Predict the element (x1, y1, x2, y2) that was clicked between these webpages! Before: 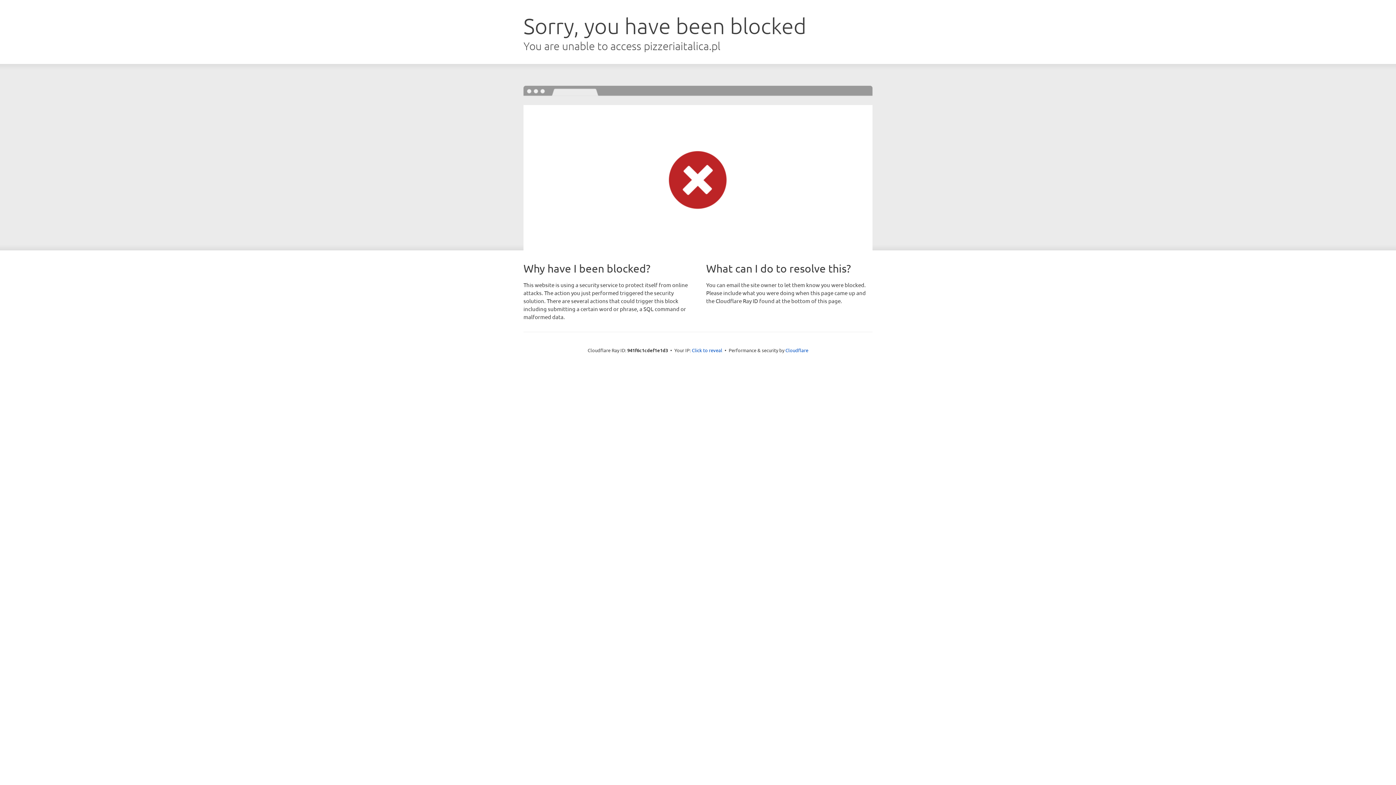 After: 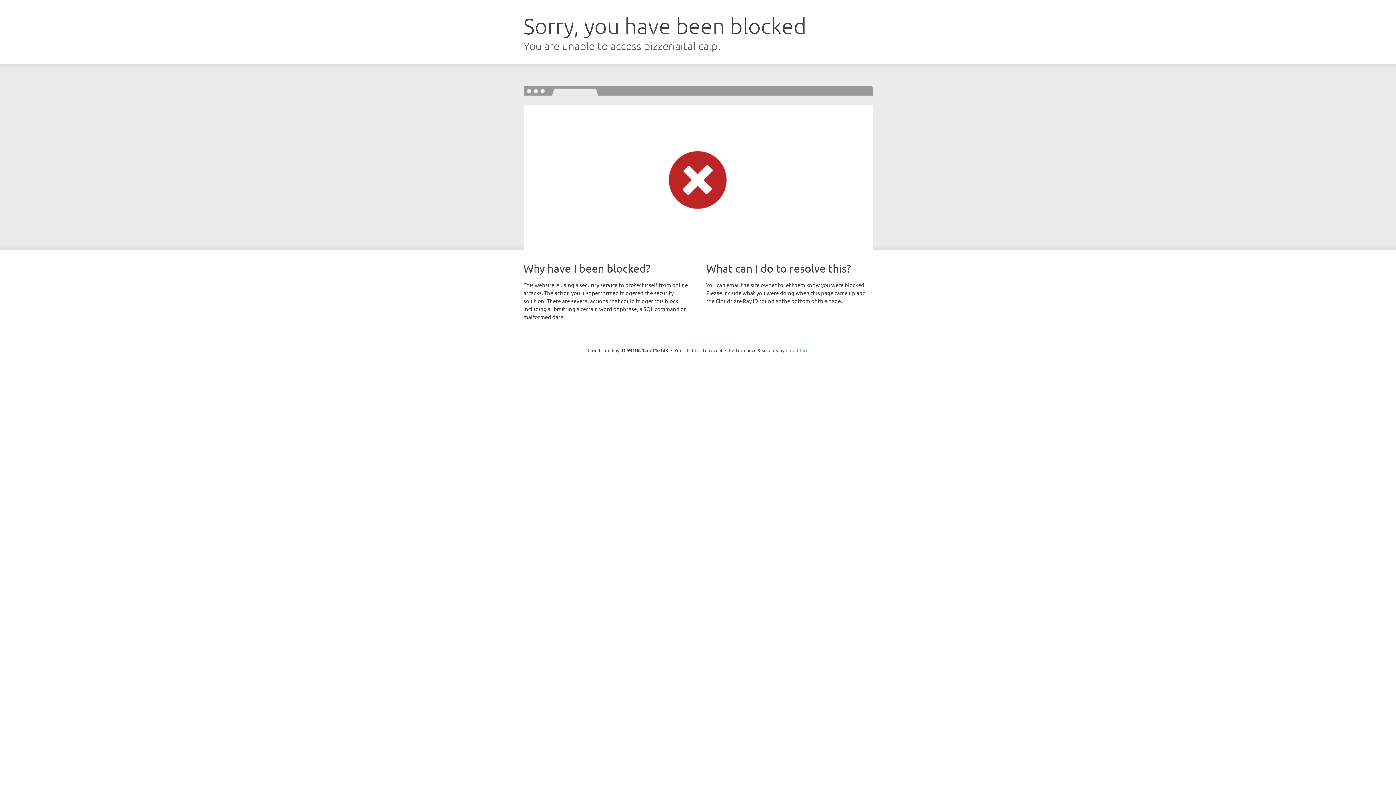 Action: label: Cloudflare bbox: (785, 347, 808, 353)